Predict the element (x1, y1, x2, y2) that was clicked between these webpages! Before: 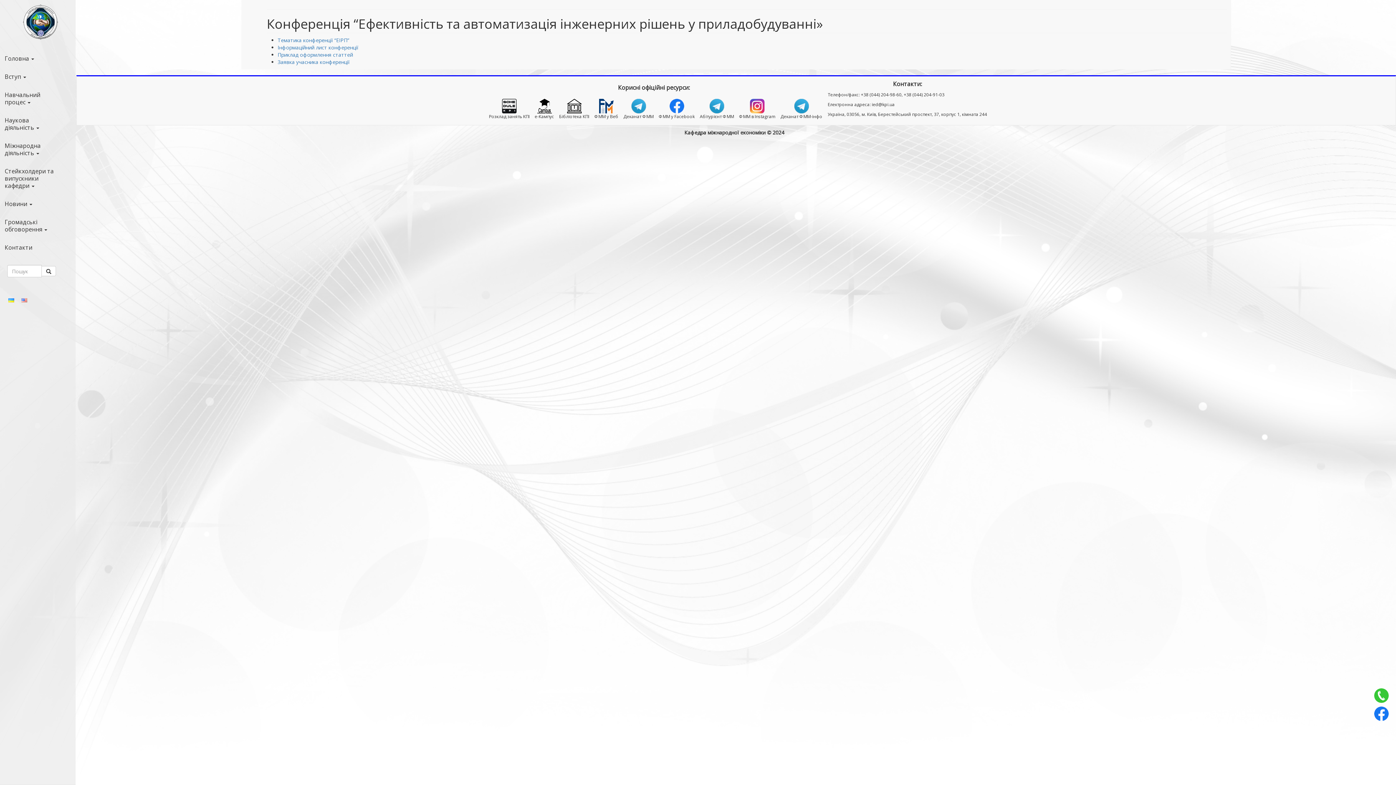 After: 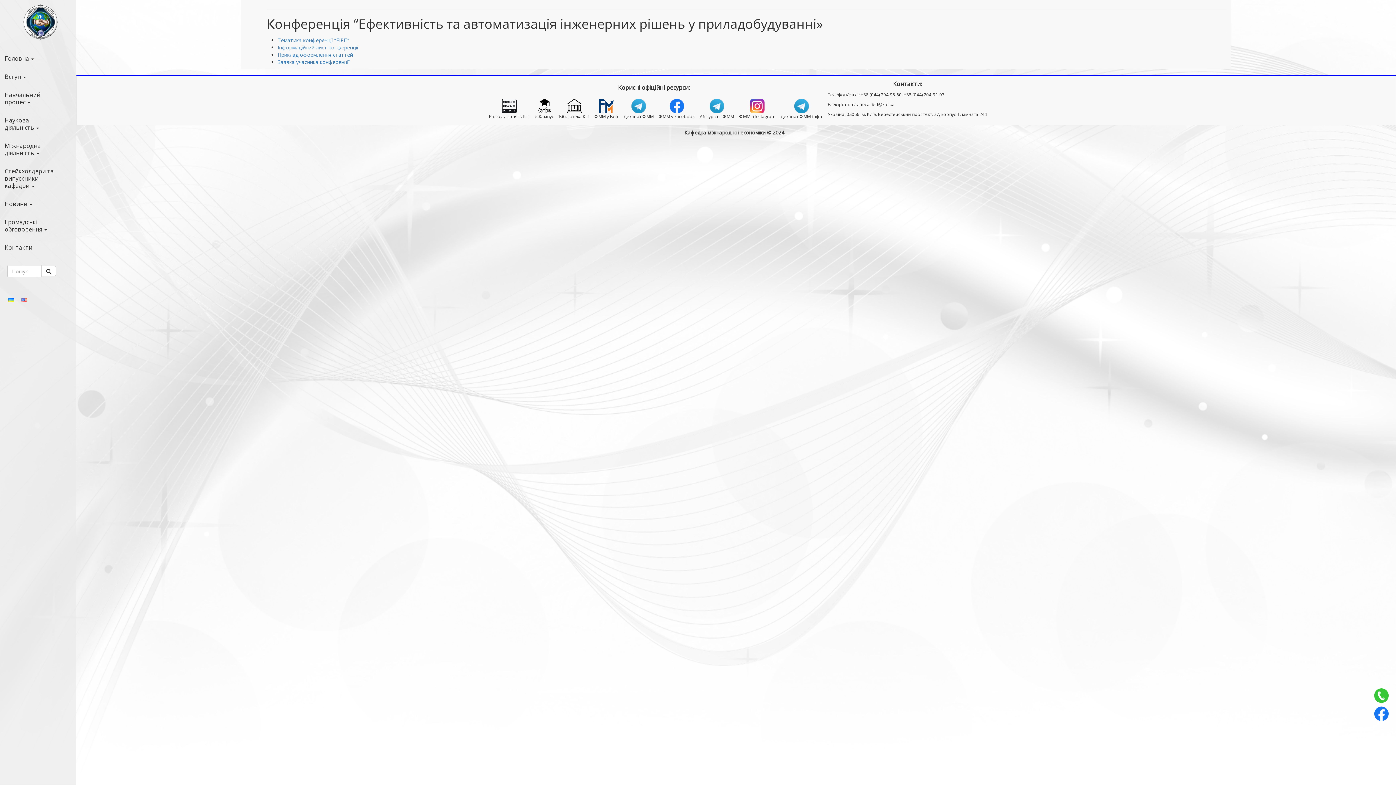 Action: bbox: (631, 101, 646, 109)